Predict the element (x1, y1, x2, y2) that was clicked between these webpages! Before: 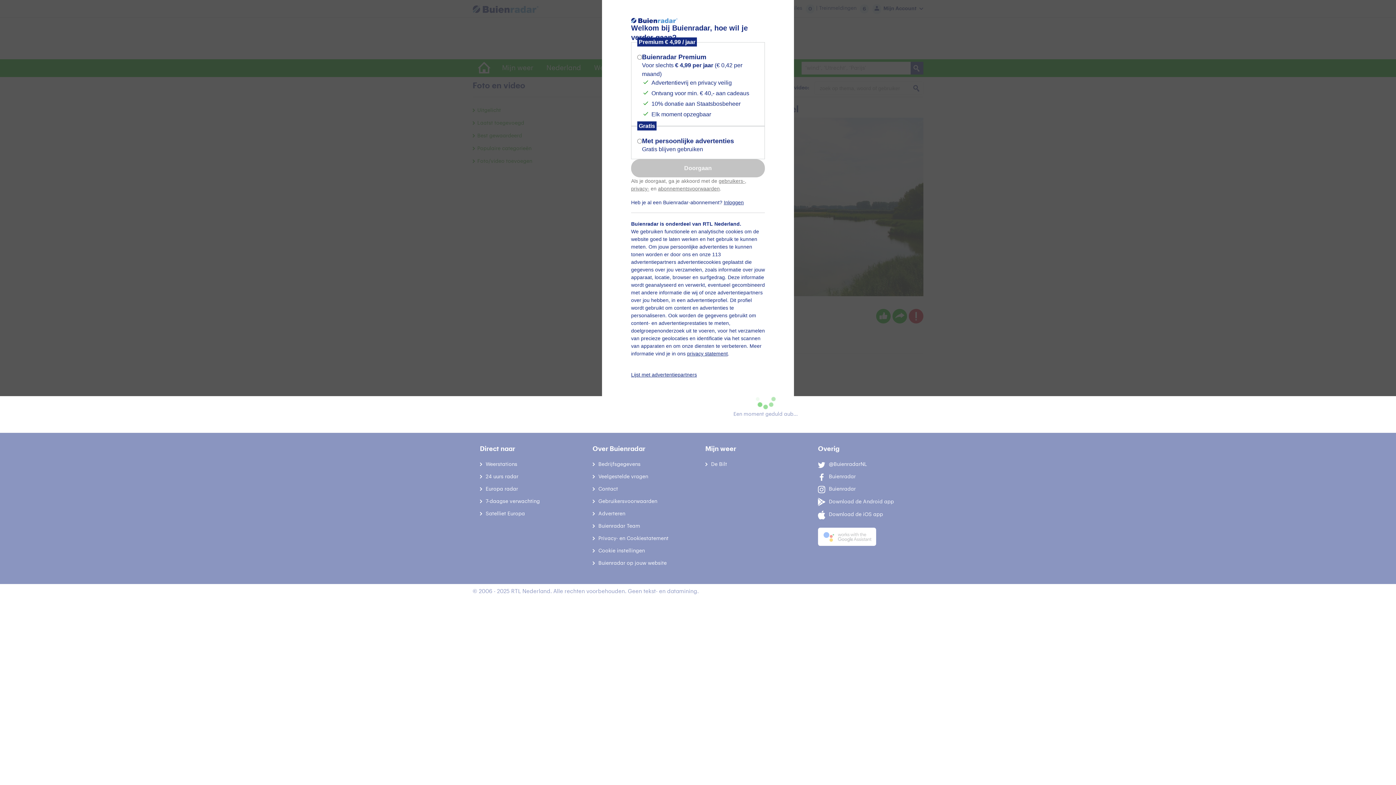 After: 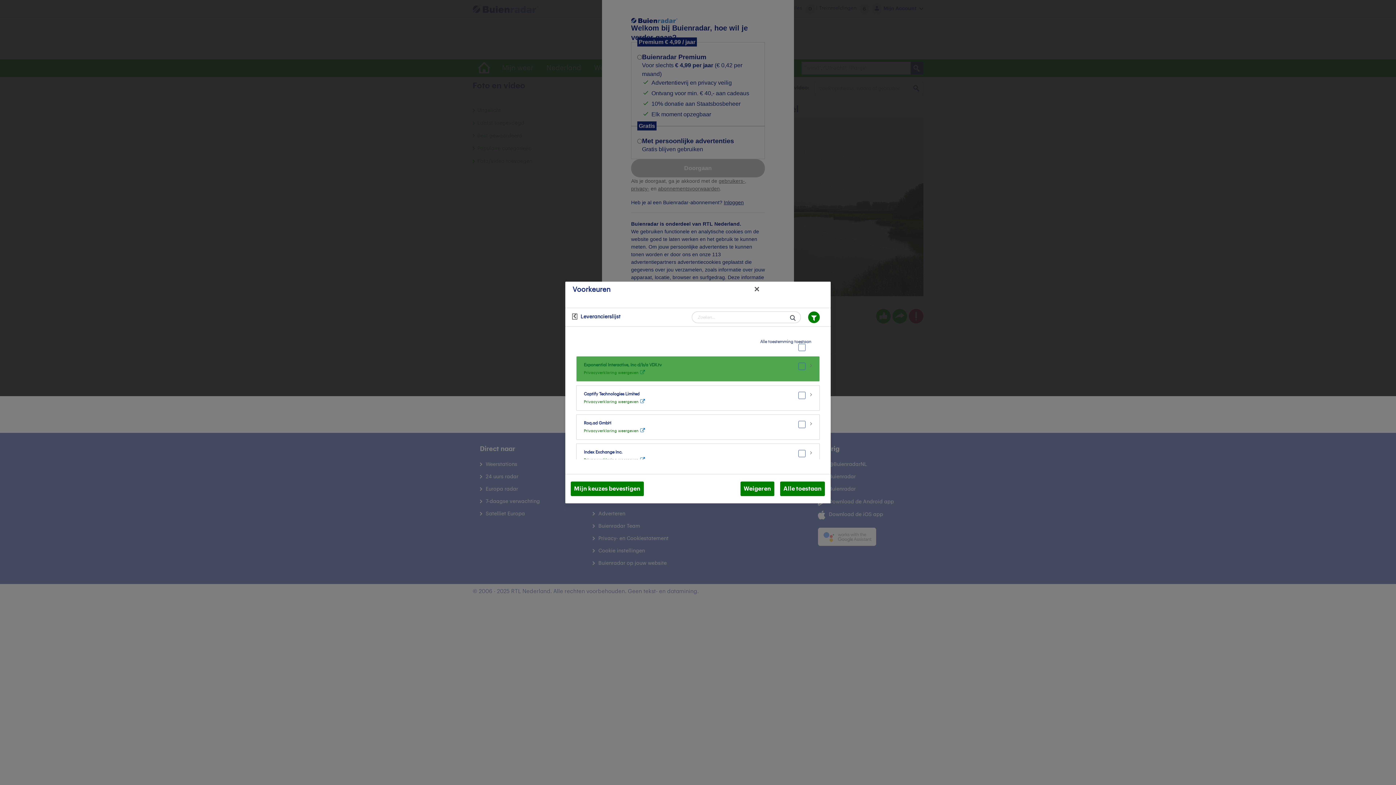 Action: label: Lijst met advertentiepartners bbox: (631, 372, 697, 377)